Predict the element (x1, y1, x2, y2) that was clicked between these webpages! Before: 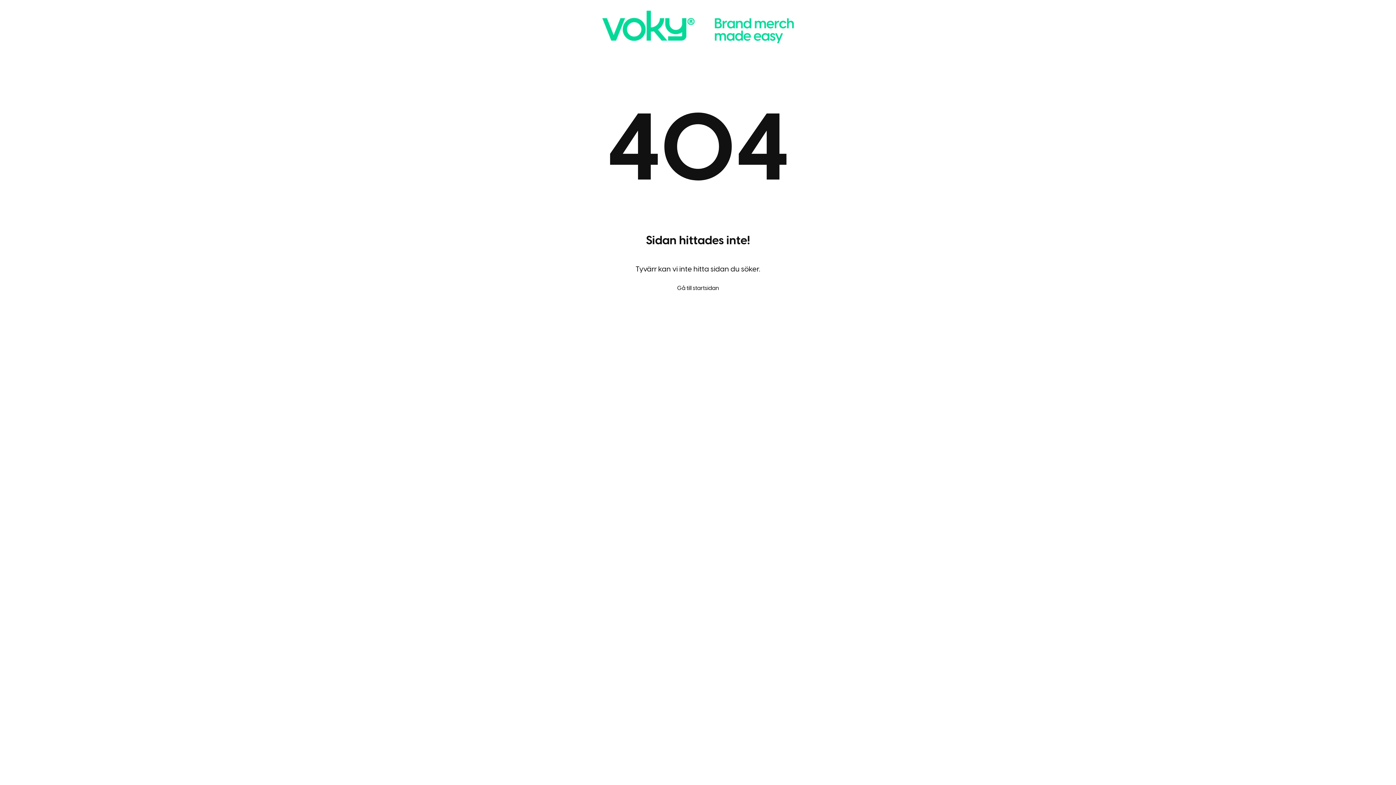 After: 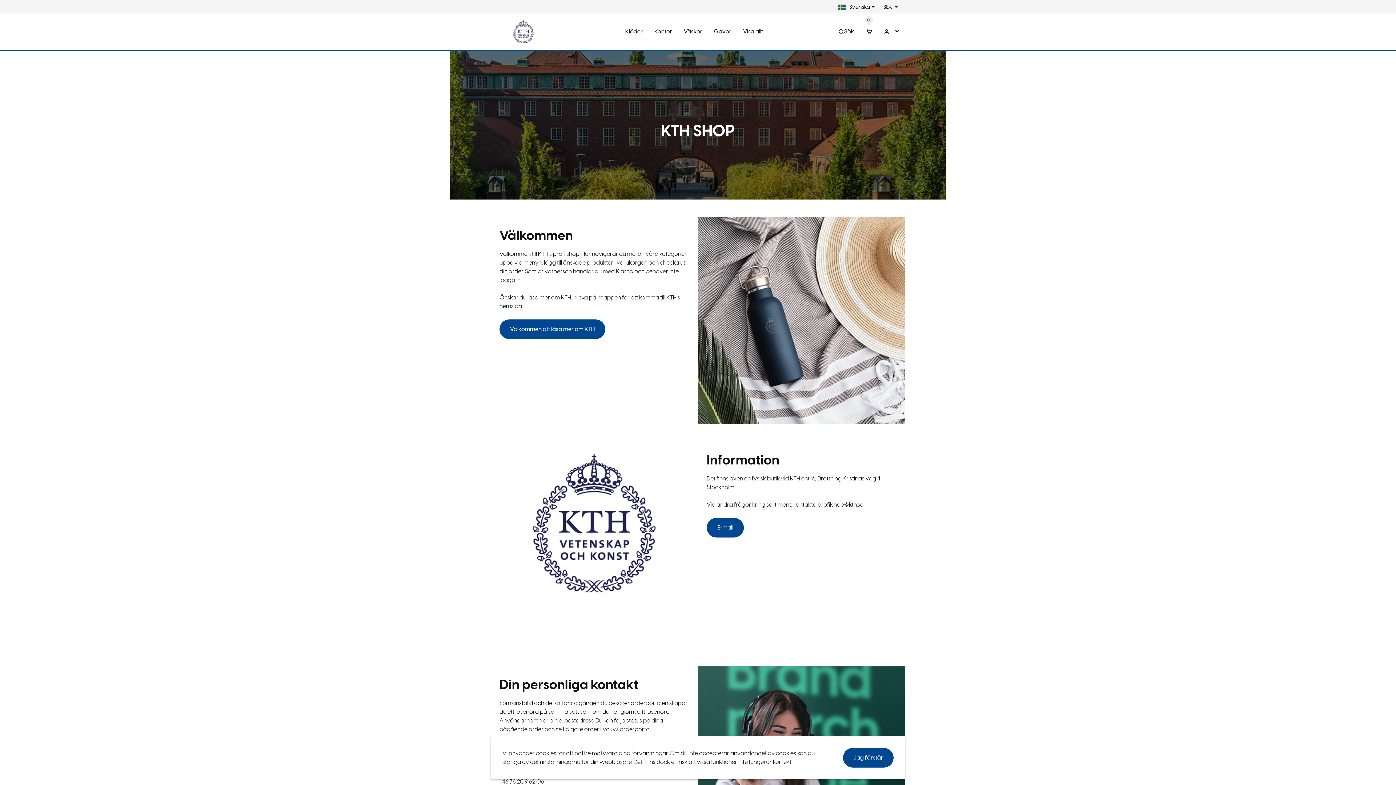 Action: label: Gå till startsidan bbox: (667, 278, 729, 298)